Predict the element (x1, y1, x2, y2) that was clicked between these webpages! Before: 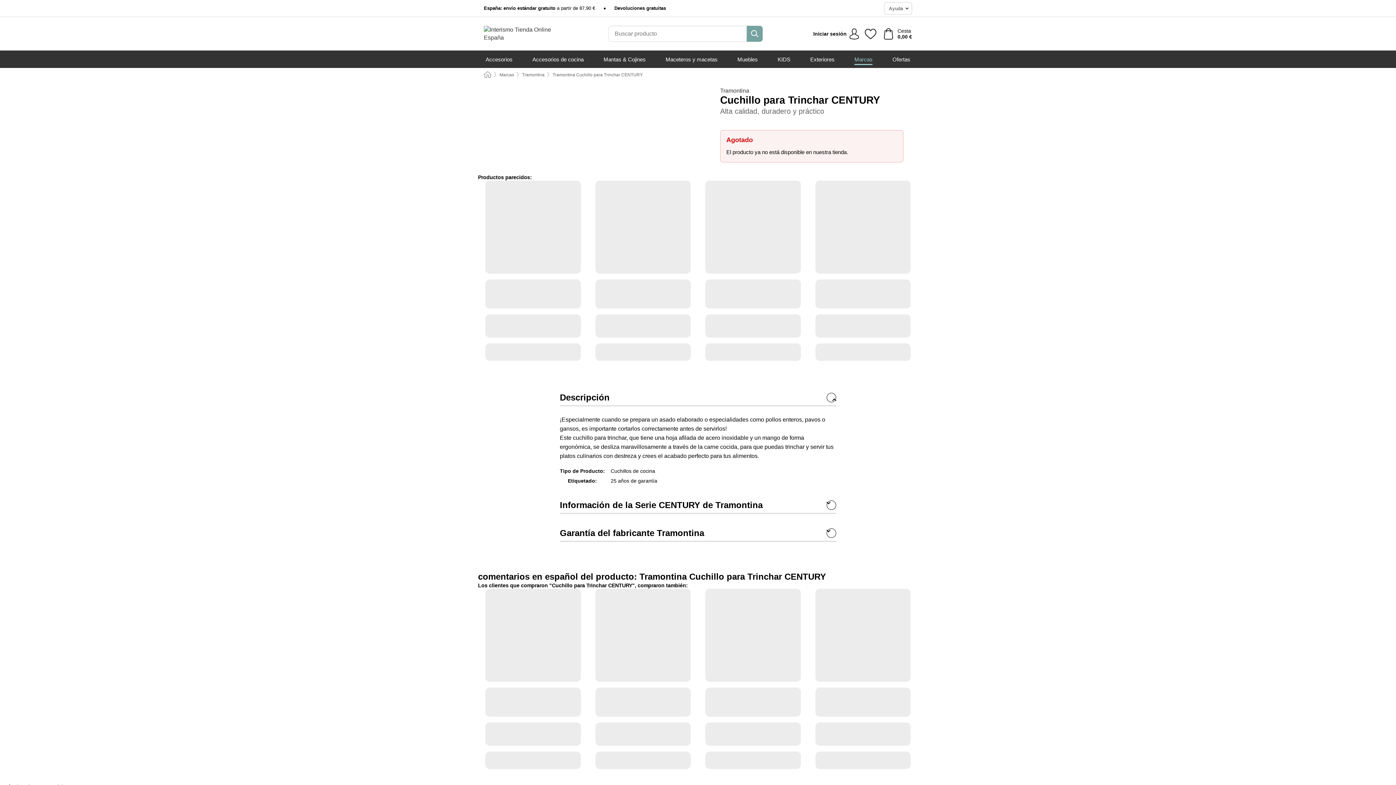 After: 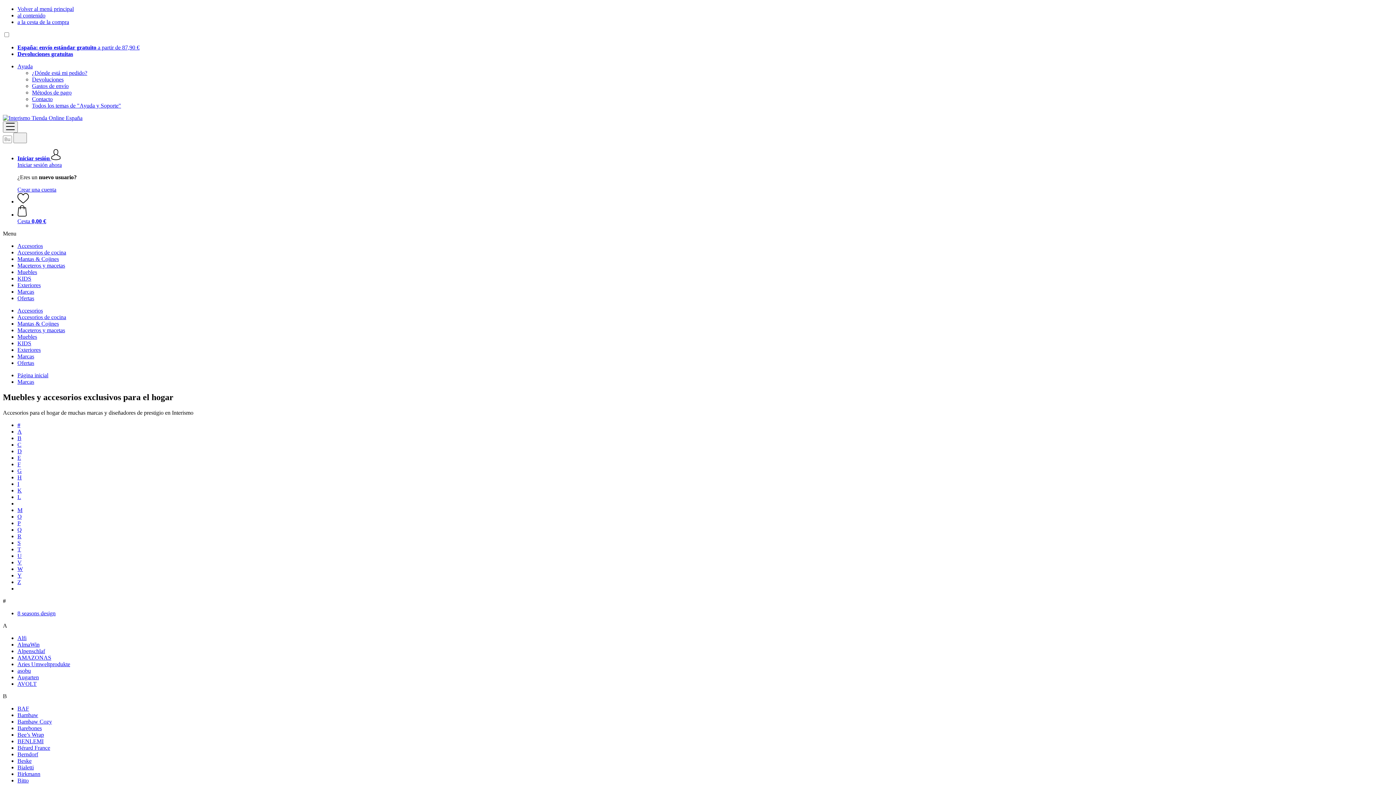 Action: bbox: (499, 72, 514, 77) label: Marcas